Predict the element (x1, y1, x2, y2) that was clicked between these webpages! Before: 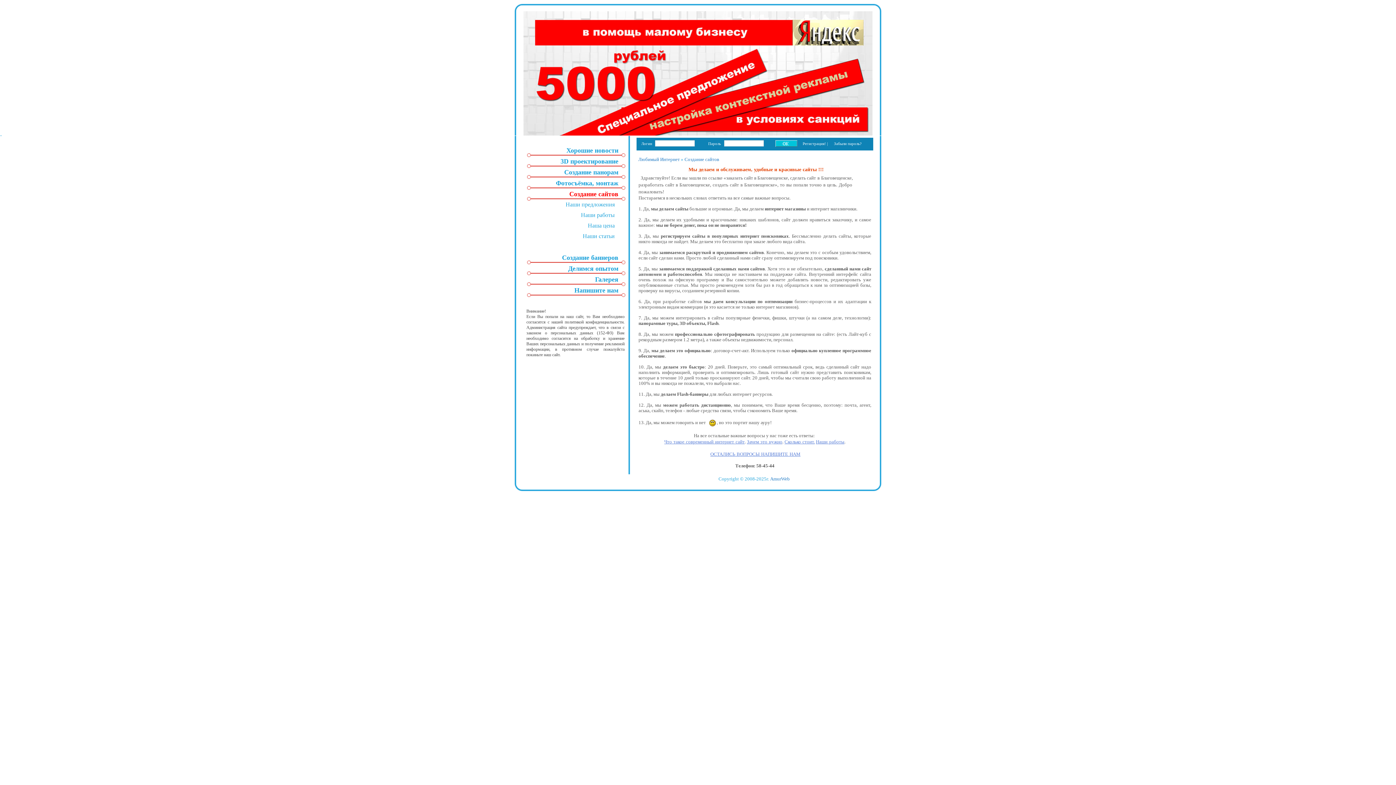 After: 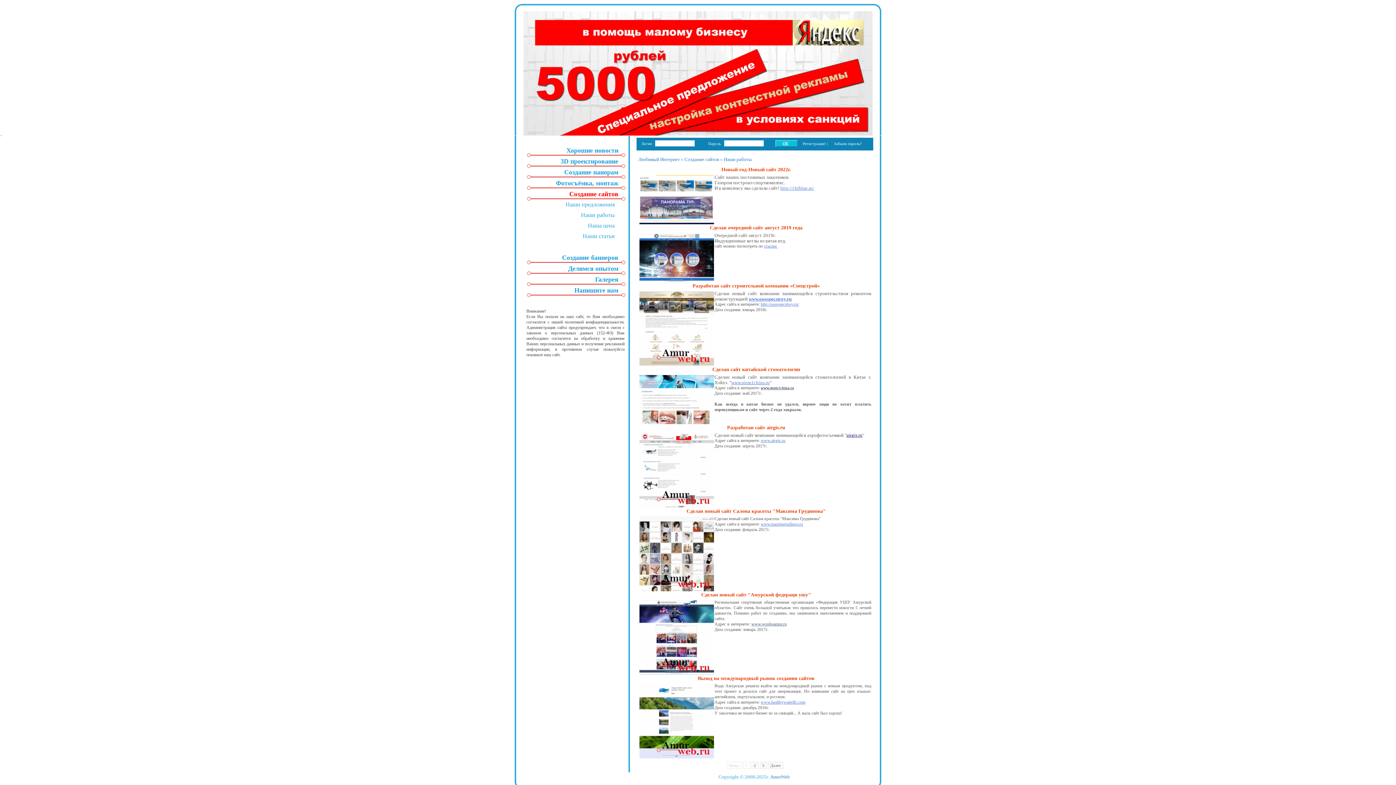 Action: label: Наши работы bbox: (816, 439, 844, 444)